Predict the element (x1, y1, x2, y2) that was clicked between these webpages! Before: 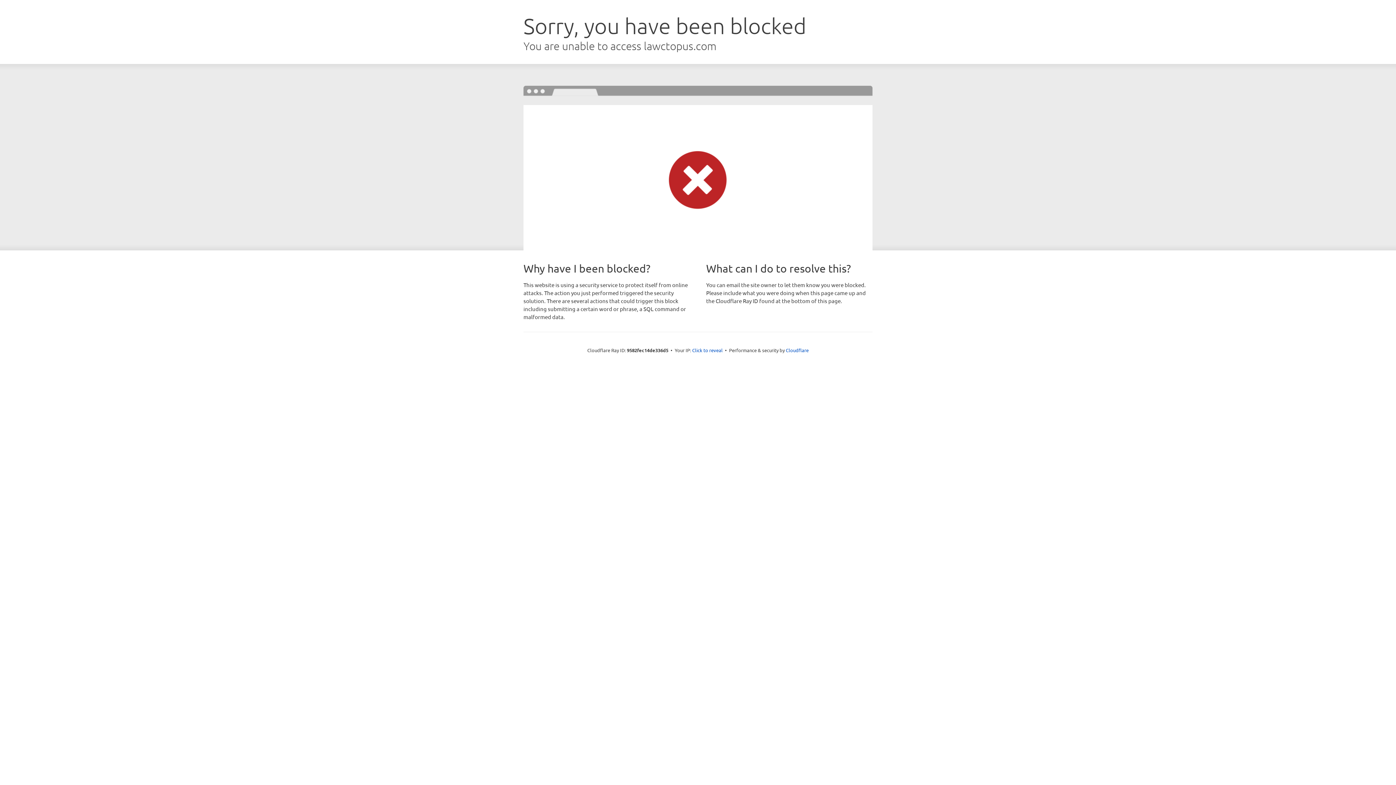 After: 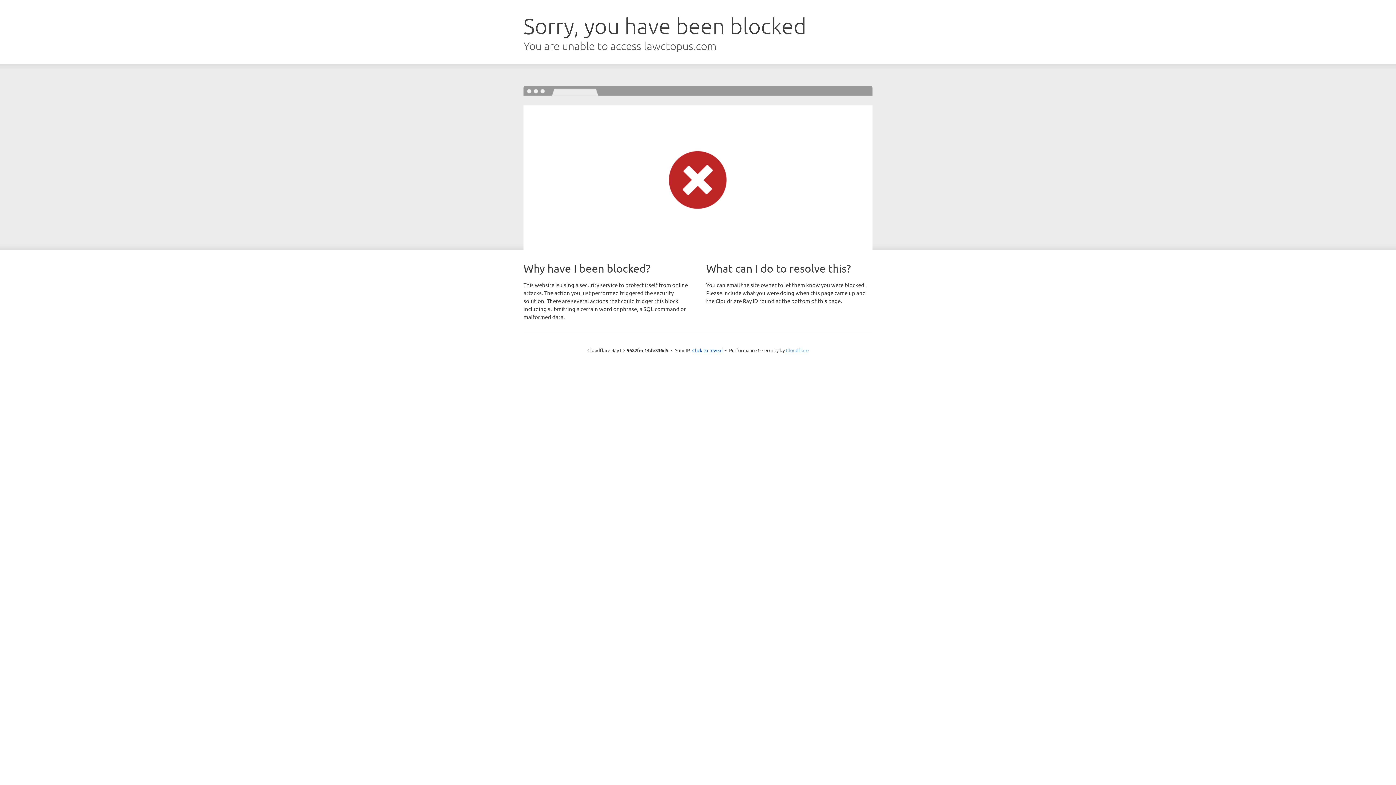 Action: bbox: (786, 347, 808, 353) label: Cloudflare